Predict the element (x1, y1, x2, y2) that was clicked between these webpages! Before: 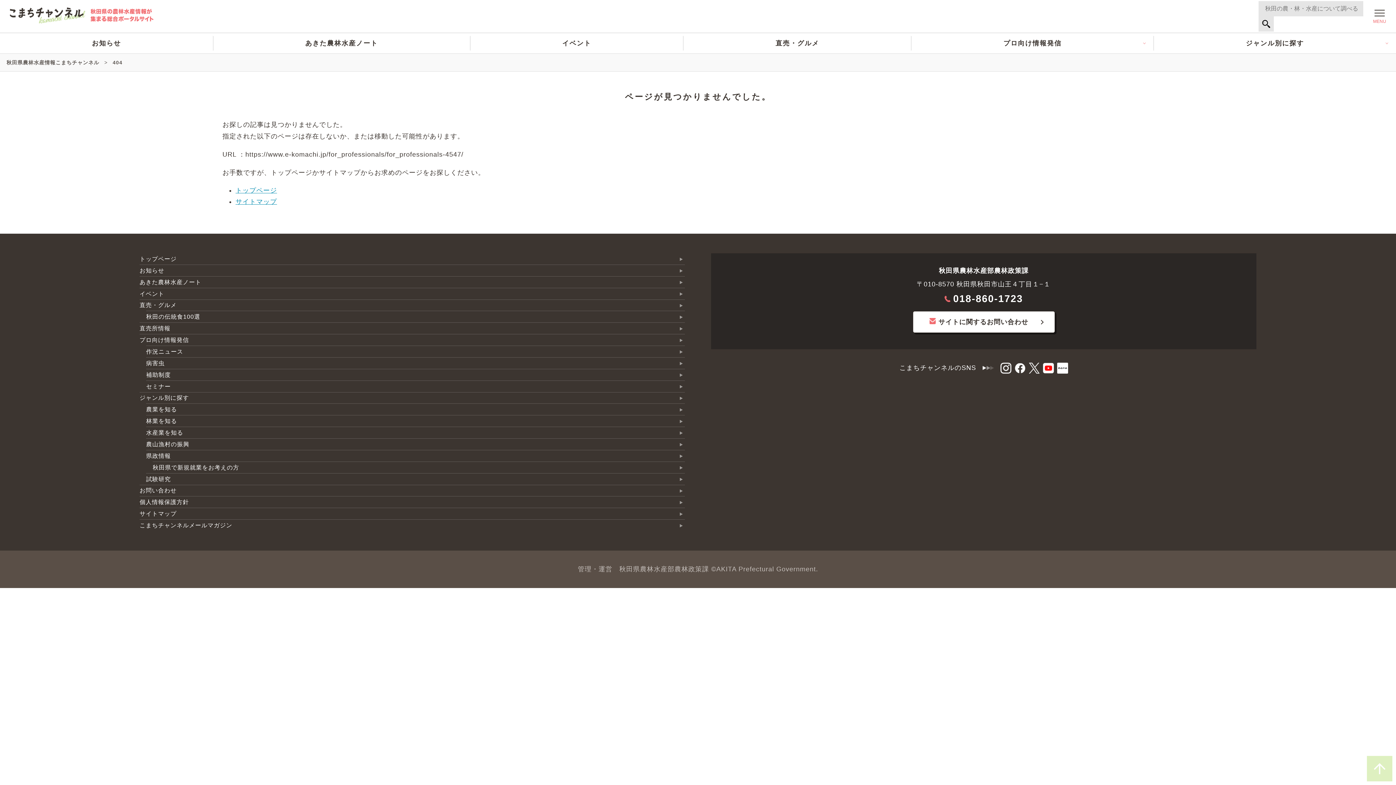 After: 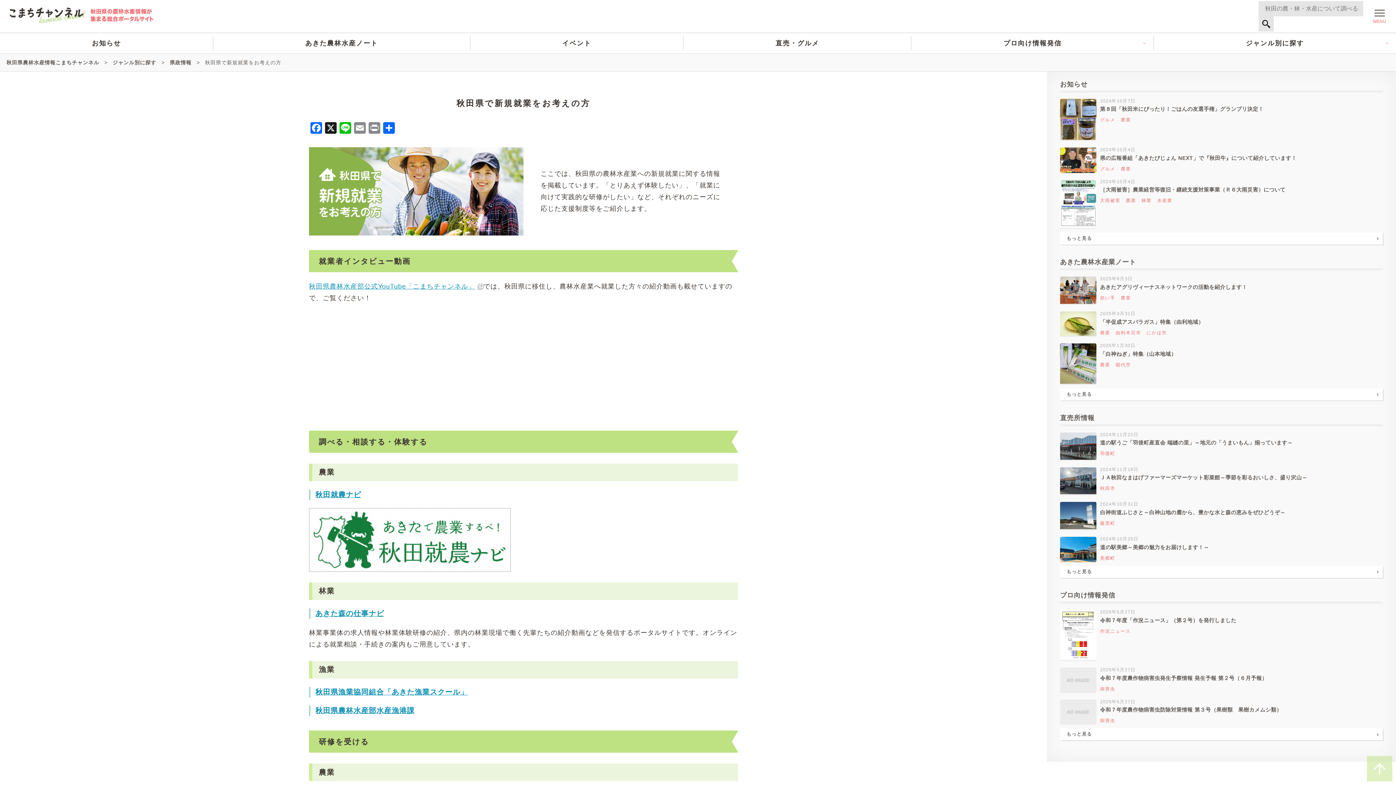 Action: label: 秋田県で新規就業をお考えの方 bbox: (152, 462, 685, 473)